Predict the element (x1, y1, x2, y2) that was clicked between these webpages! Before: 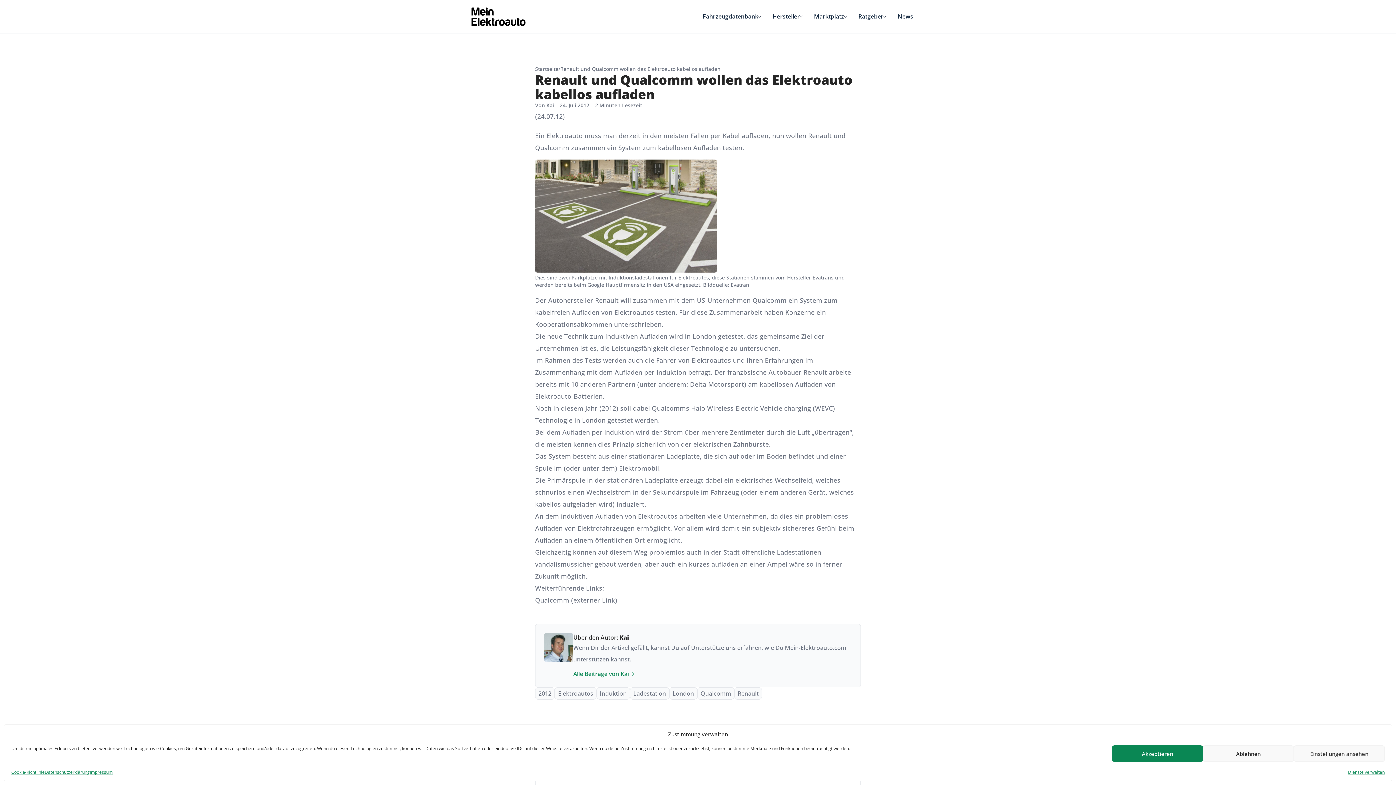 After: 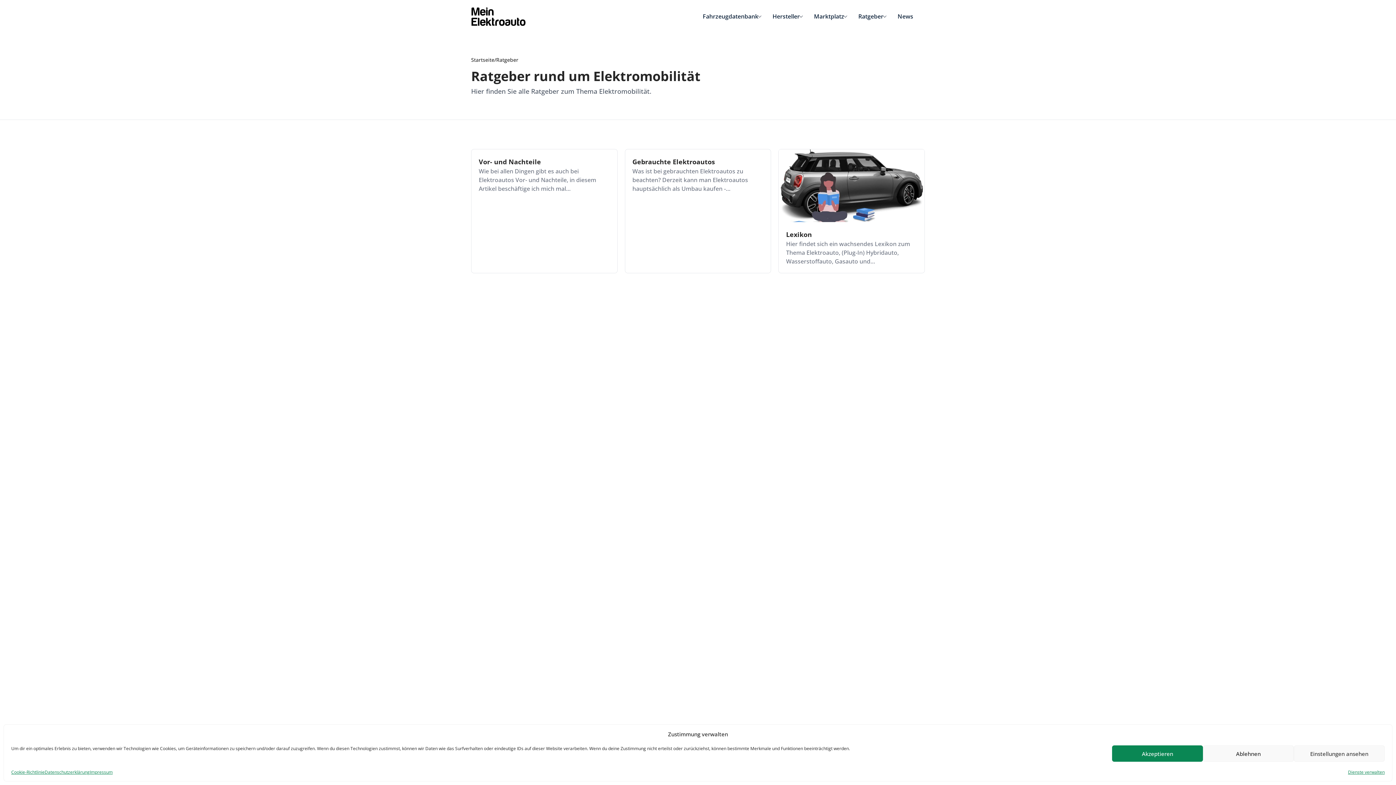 Action: label: Ratgeber bbox: (858, 12, 886, 20)